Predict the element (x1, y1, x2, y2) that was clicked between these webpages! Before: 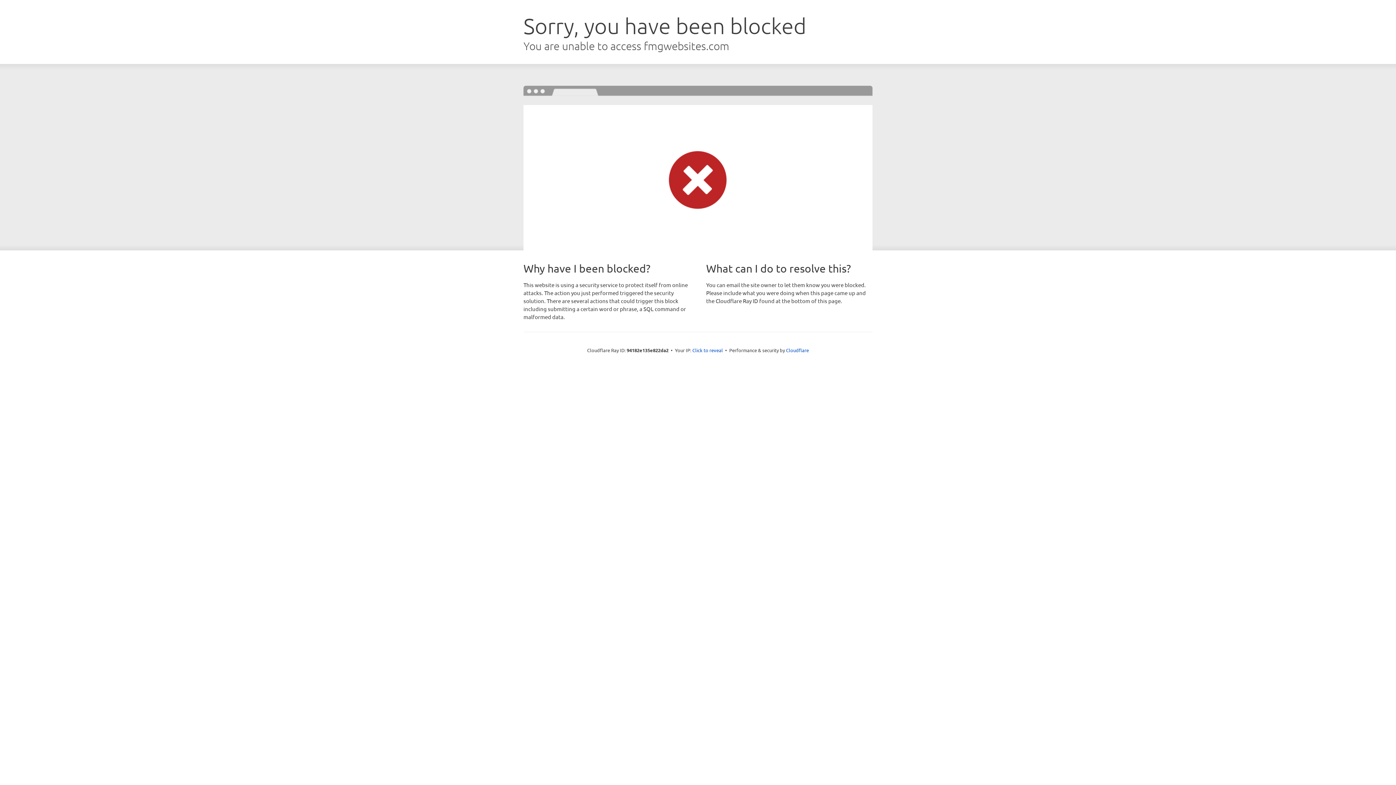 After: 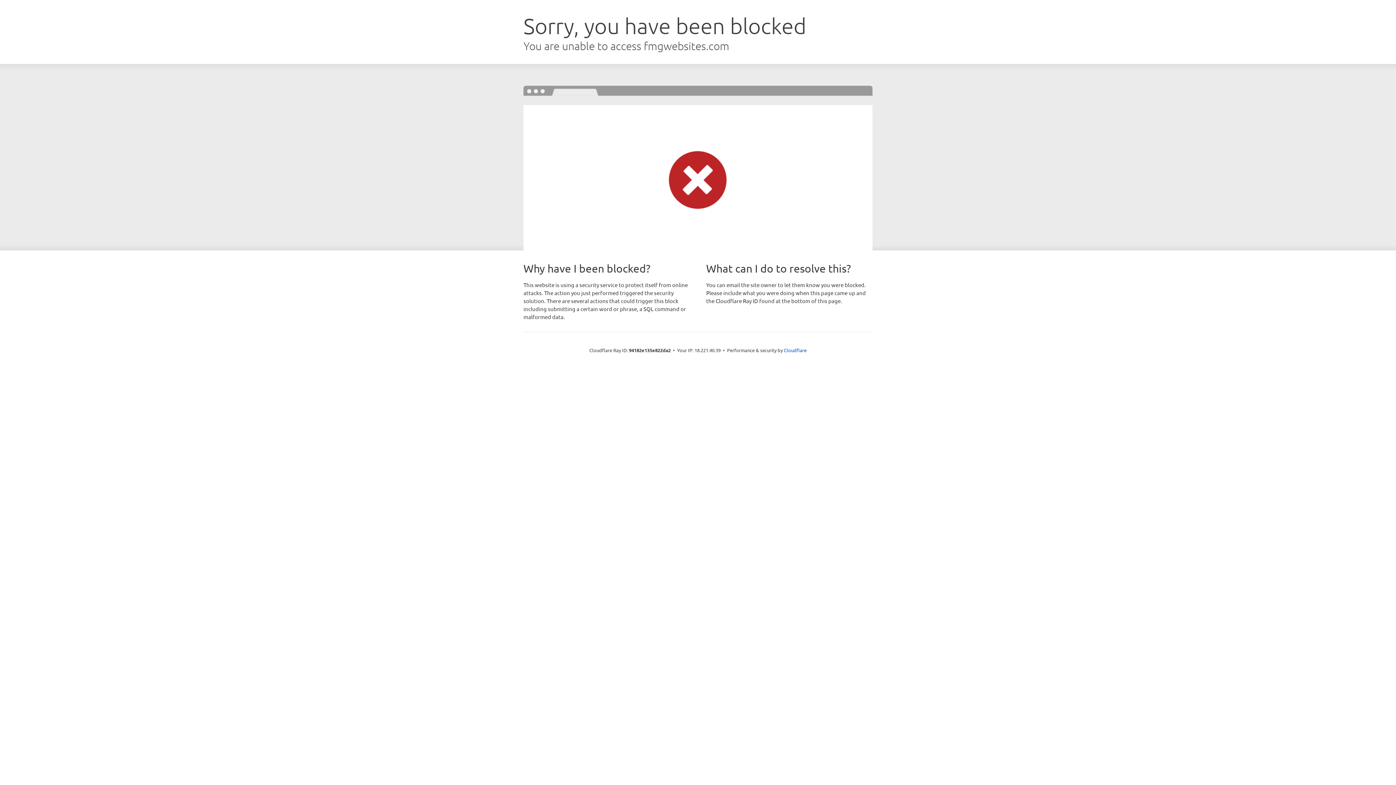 Action: bbox: (692, 346, 723, 353) label: Click to reveal